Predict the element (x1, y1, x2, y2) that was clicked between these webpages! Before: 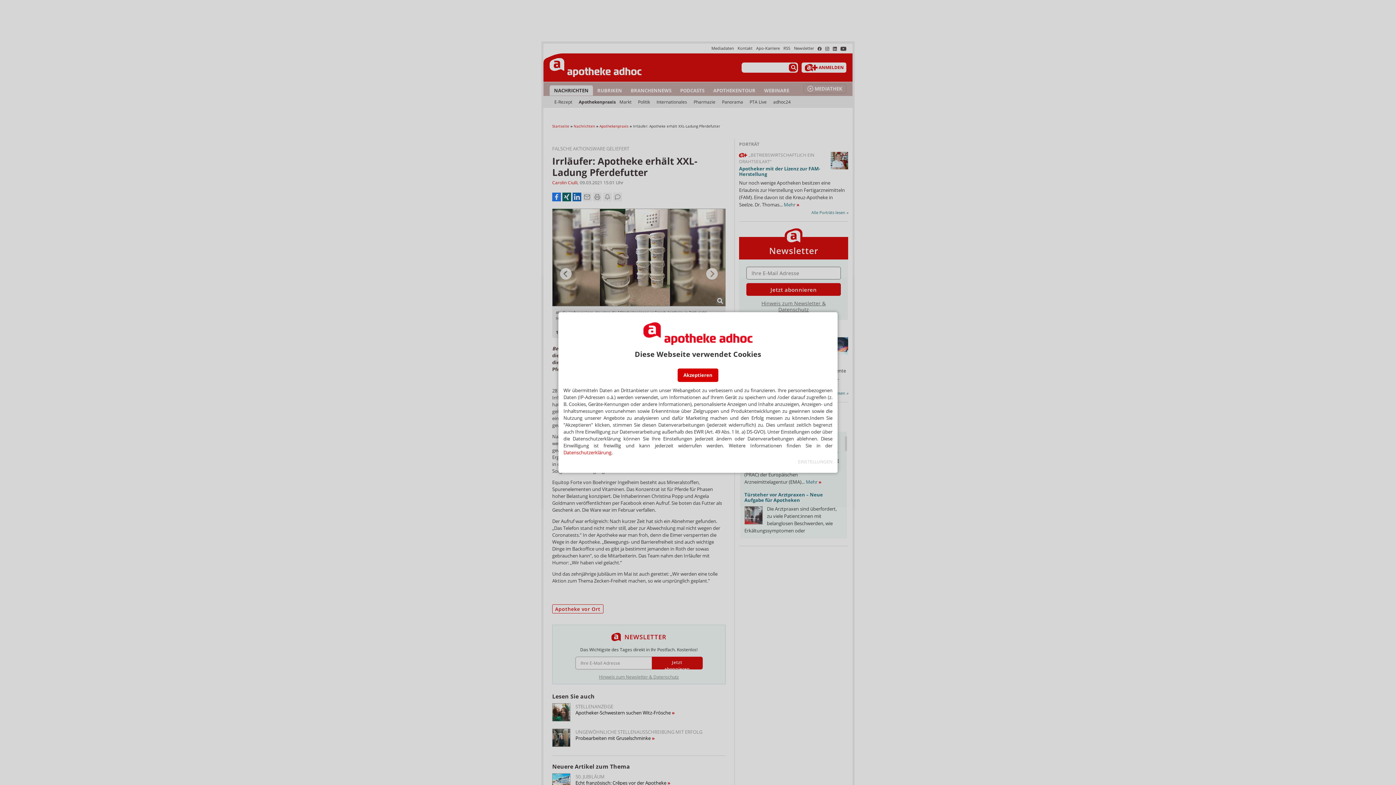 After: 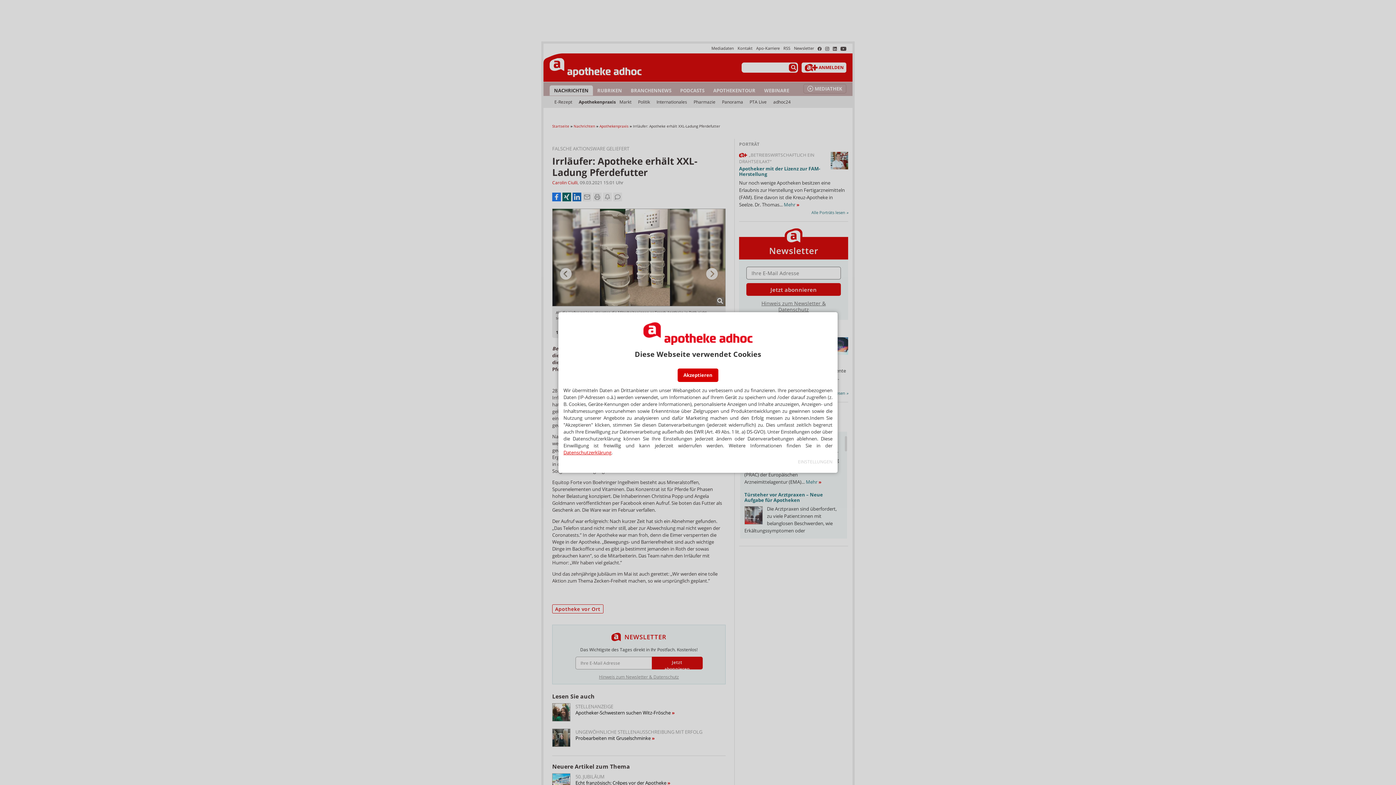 Action: bbox: (563, 449, 611, 455) label: Datenschutzerklärung